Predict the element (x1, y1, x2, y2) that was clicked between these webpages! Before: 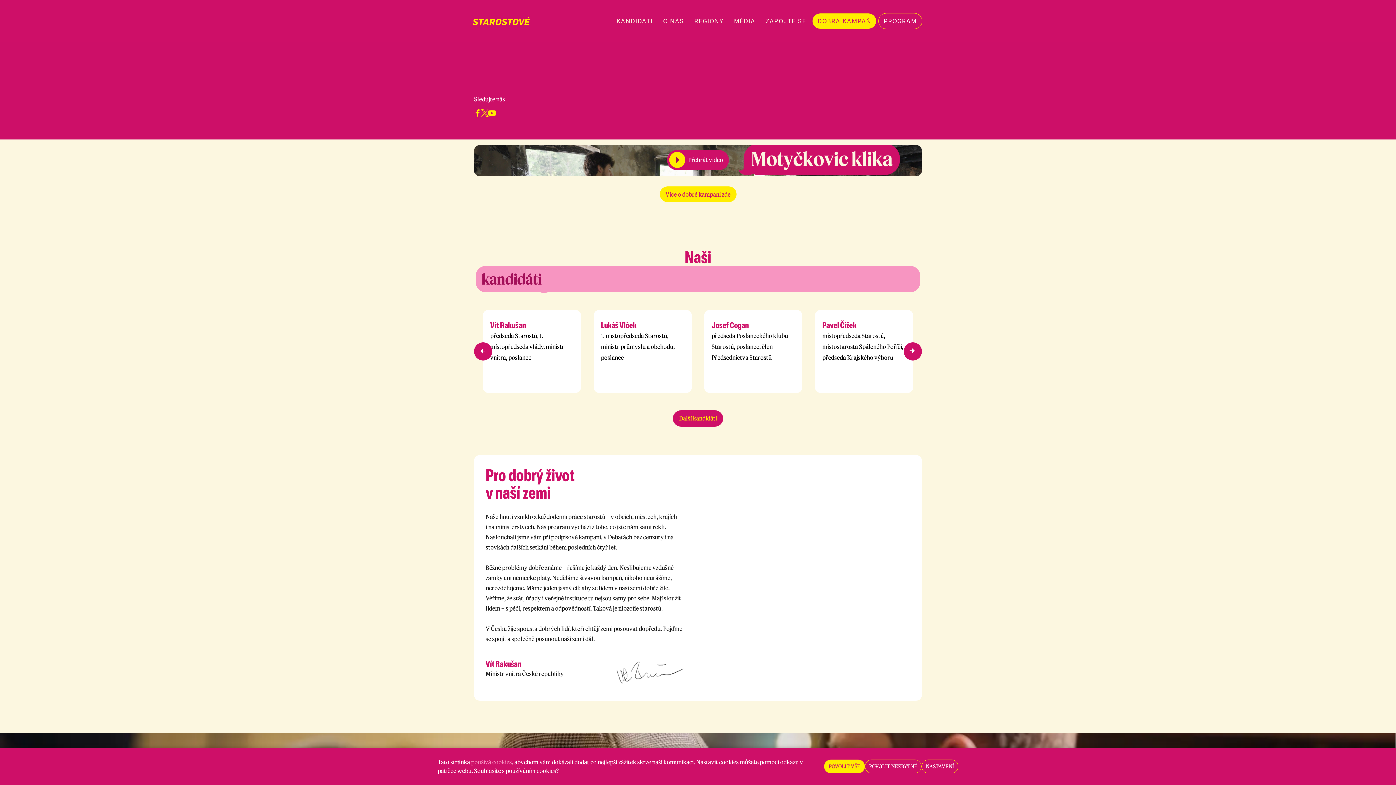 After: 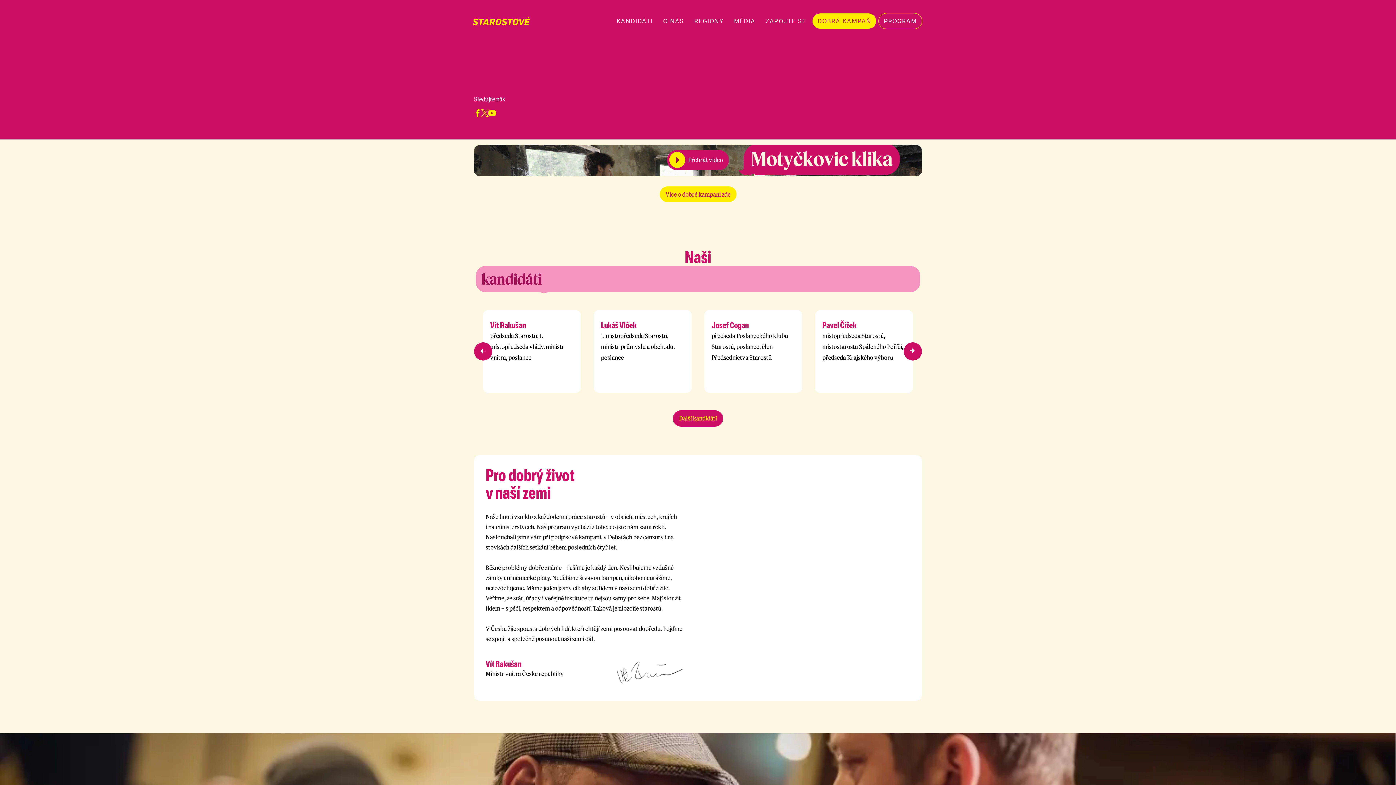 Action: bbox: (865, 759, 921, 773) label: POVOLIT NEZBYTNÉ